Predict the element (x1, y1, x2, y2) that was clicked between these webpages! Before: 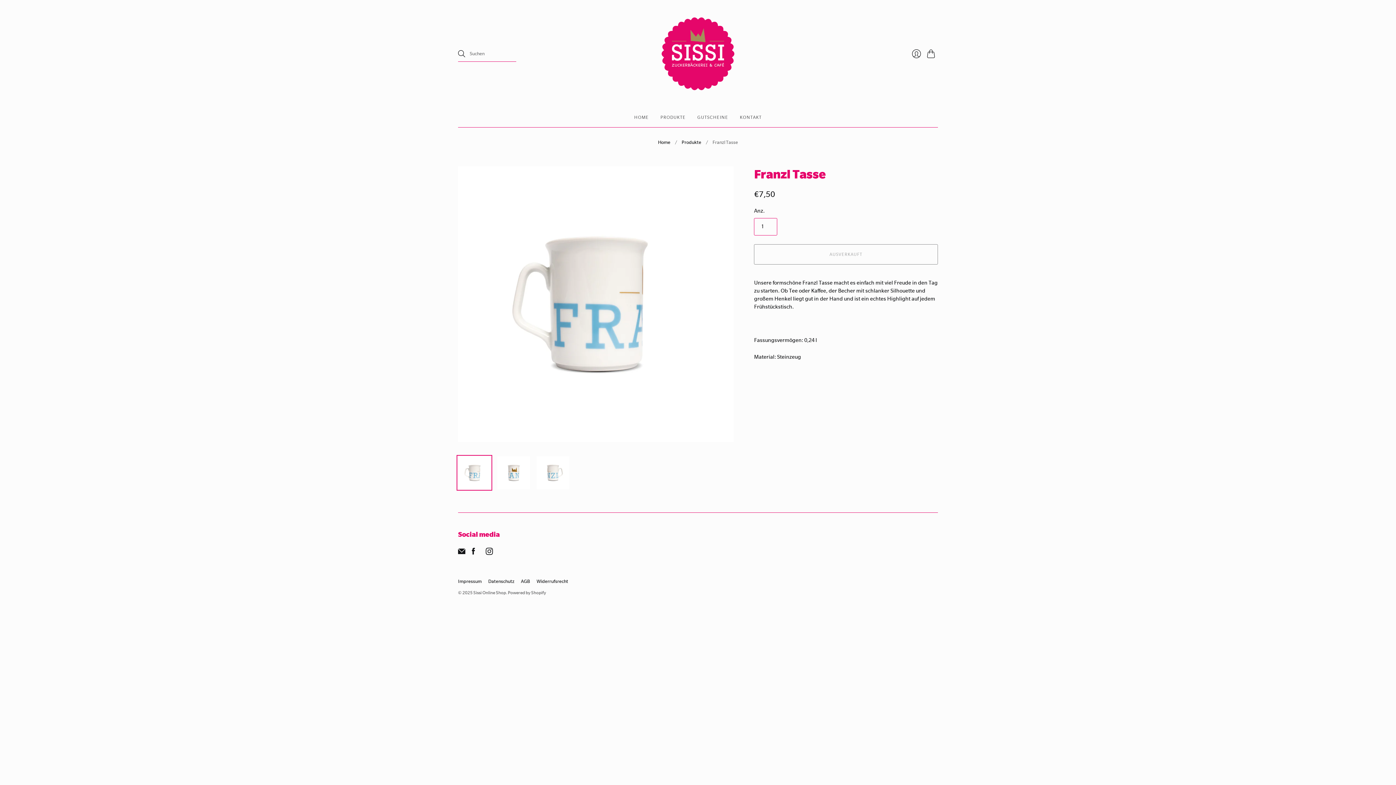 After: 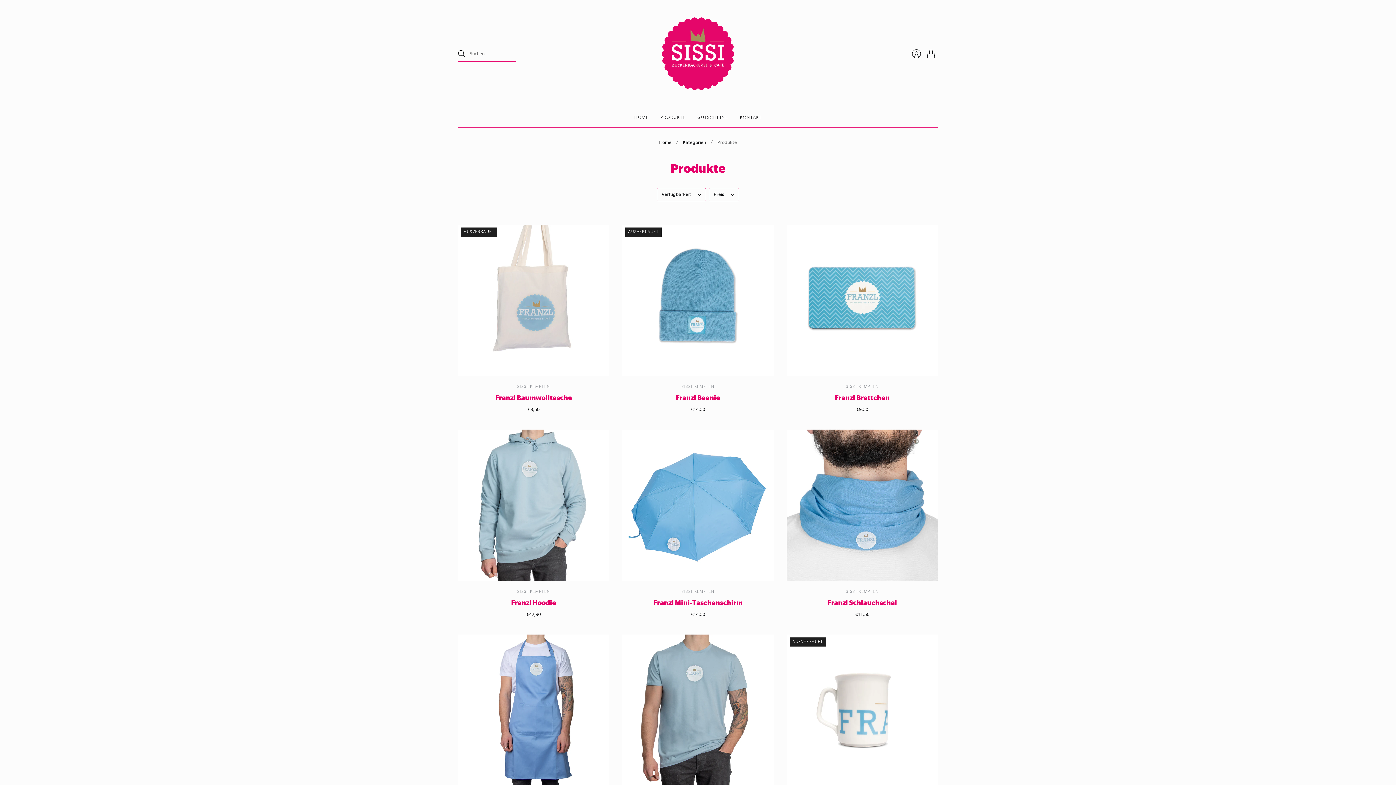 Action: label: Produkte bbox: (681, 139, 701, 146)